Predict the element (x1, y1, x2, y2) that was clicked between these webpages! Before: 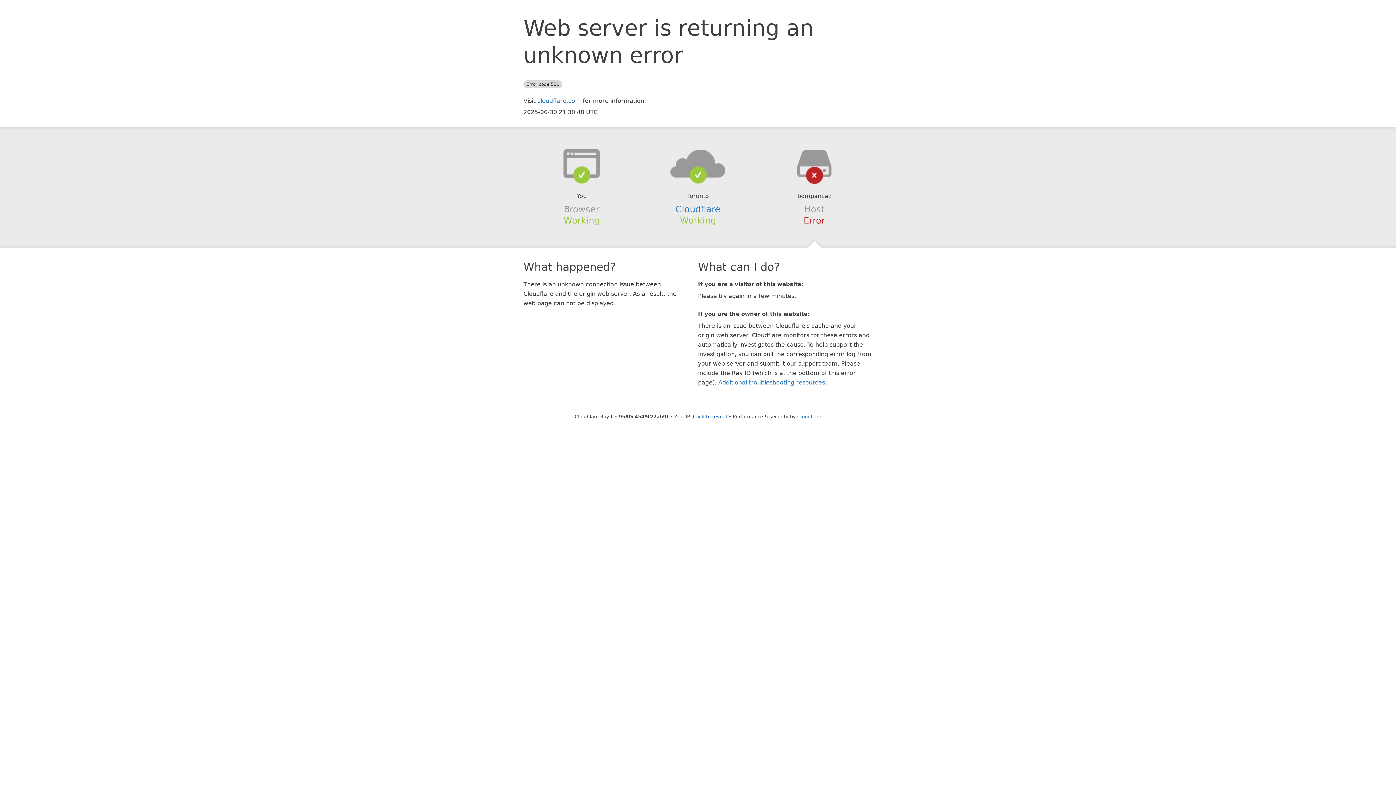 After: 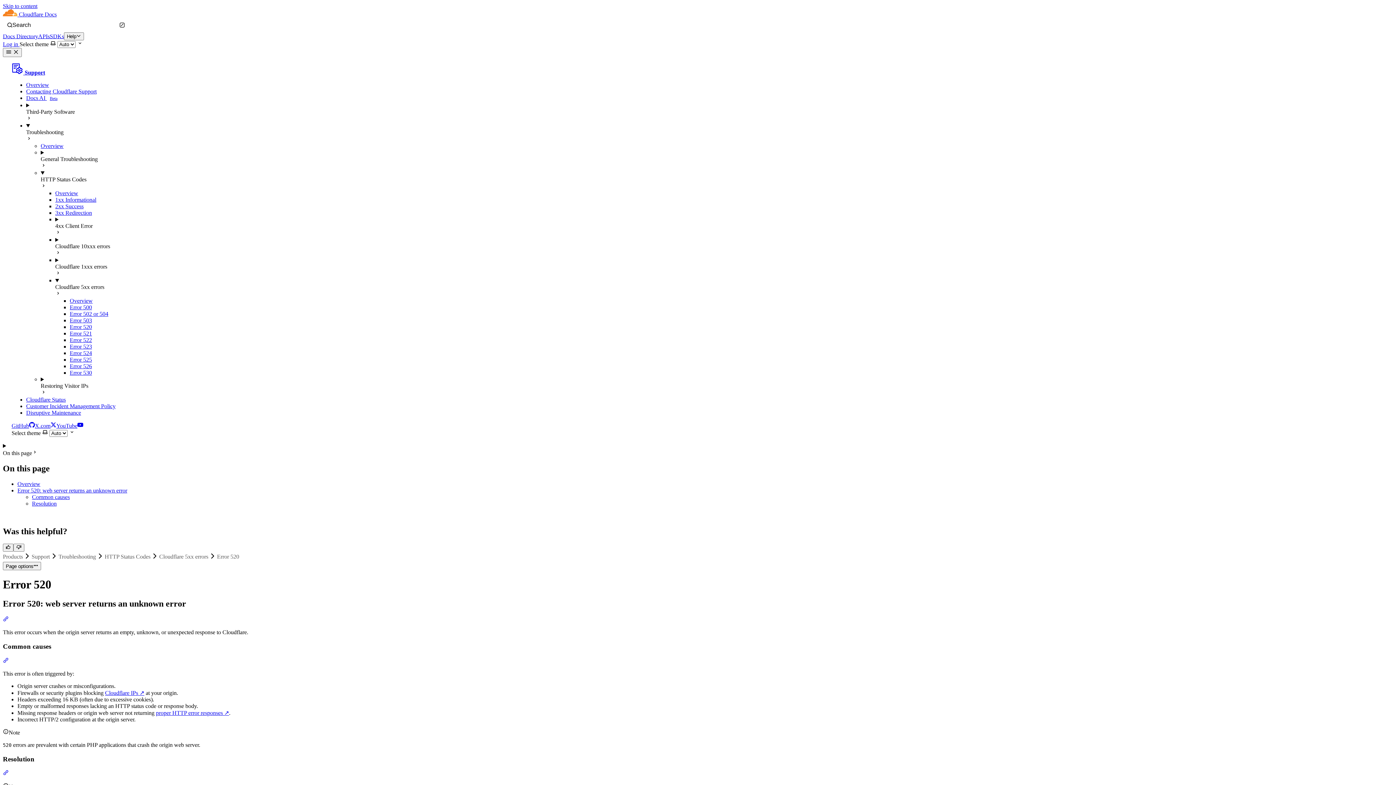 Action: label: Additional troubleshooting resources bbox: (718, 379, 825, 386)